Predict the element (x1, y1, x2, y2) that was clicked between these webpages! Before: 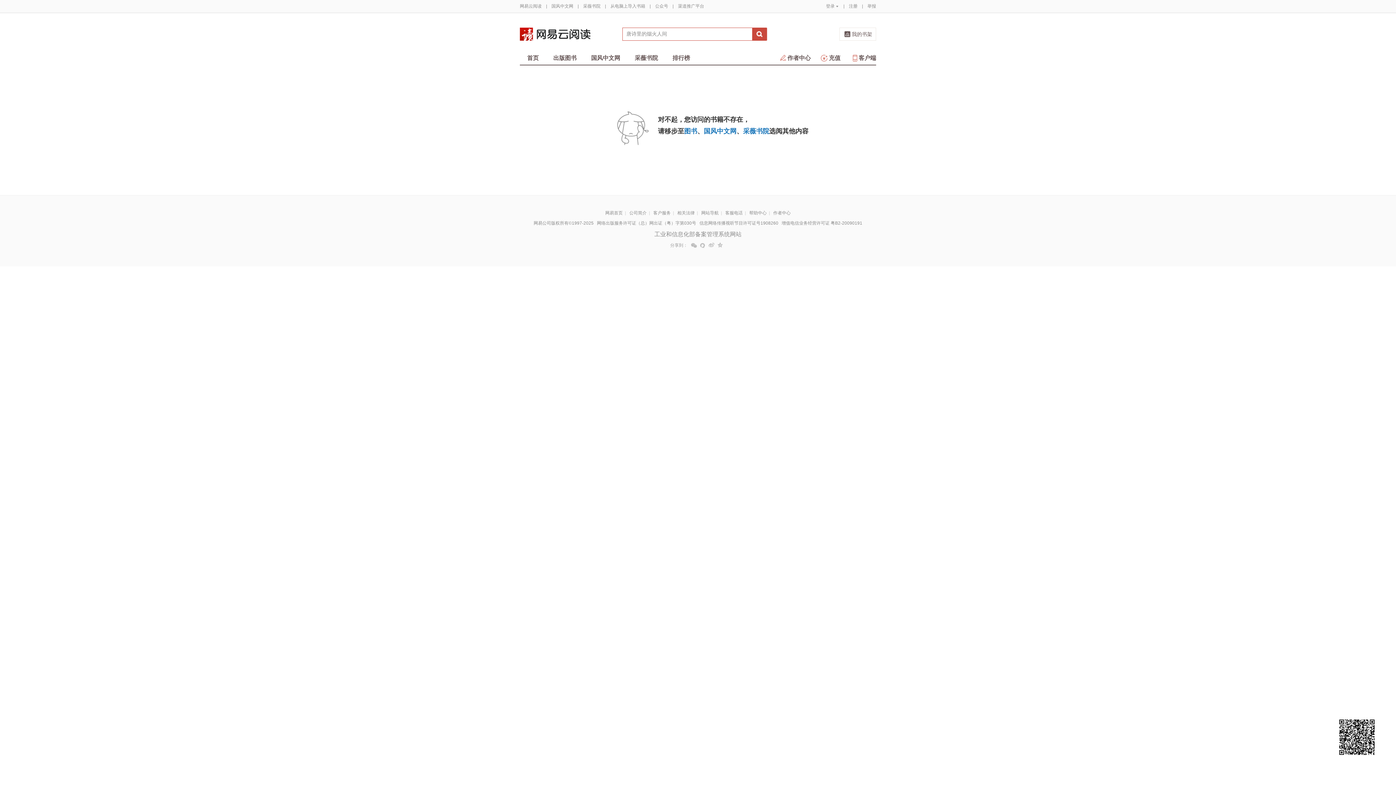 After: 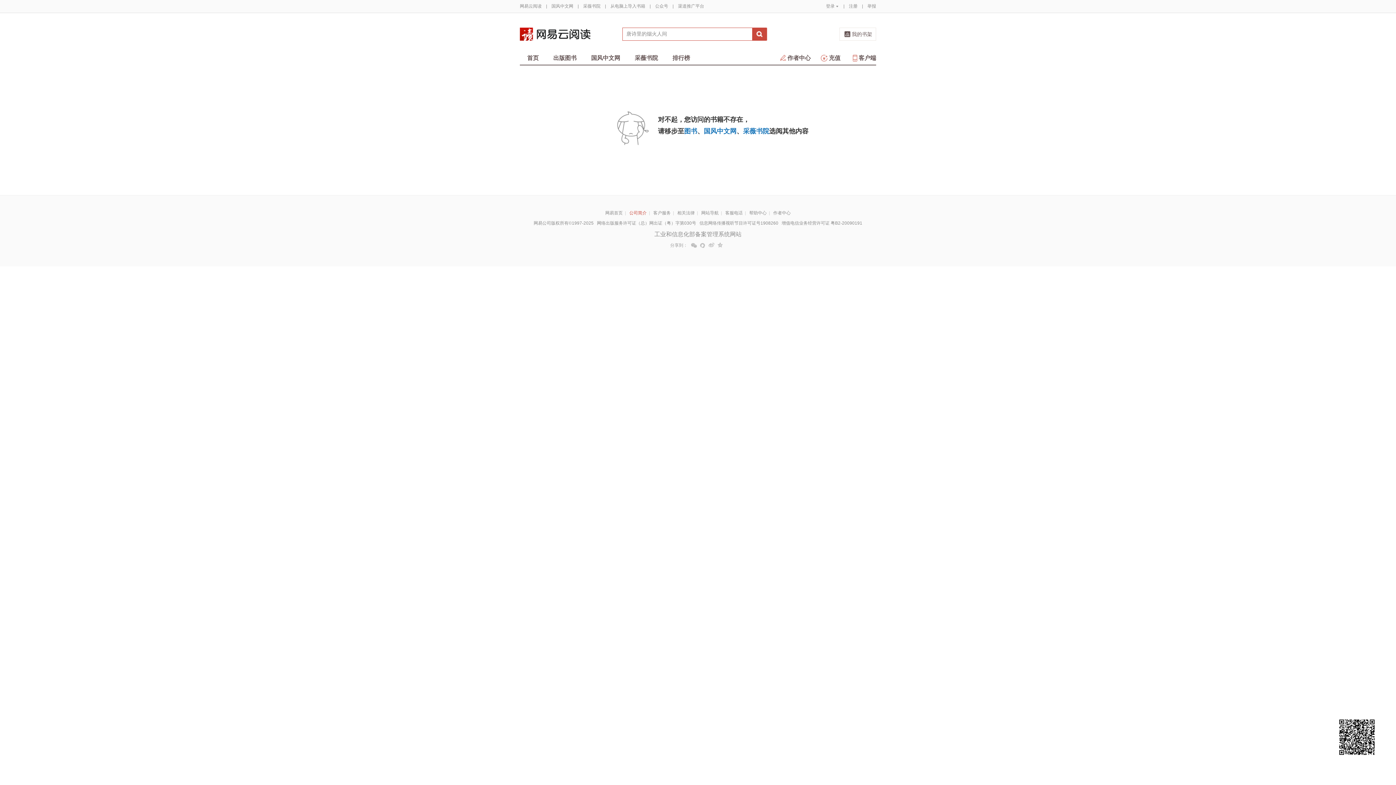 Action: label: 公司简介 bbox: (629, 210, 646, 215)